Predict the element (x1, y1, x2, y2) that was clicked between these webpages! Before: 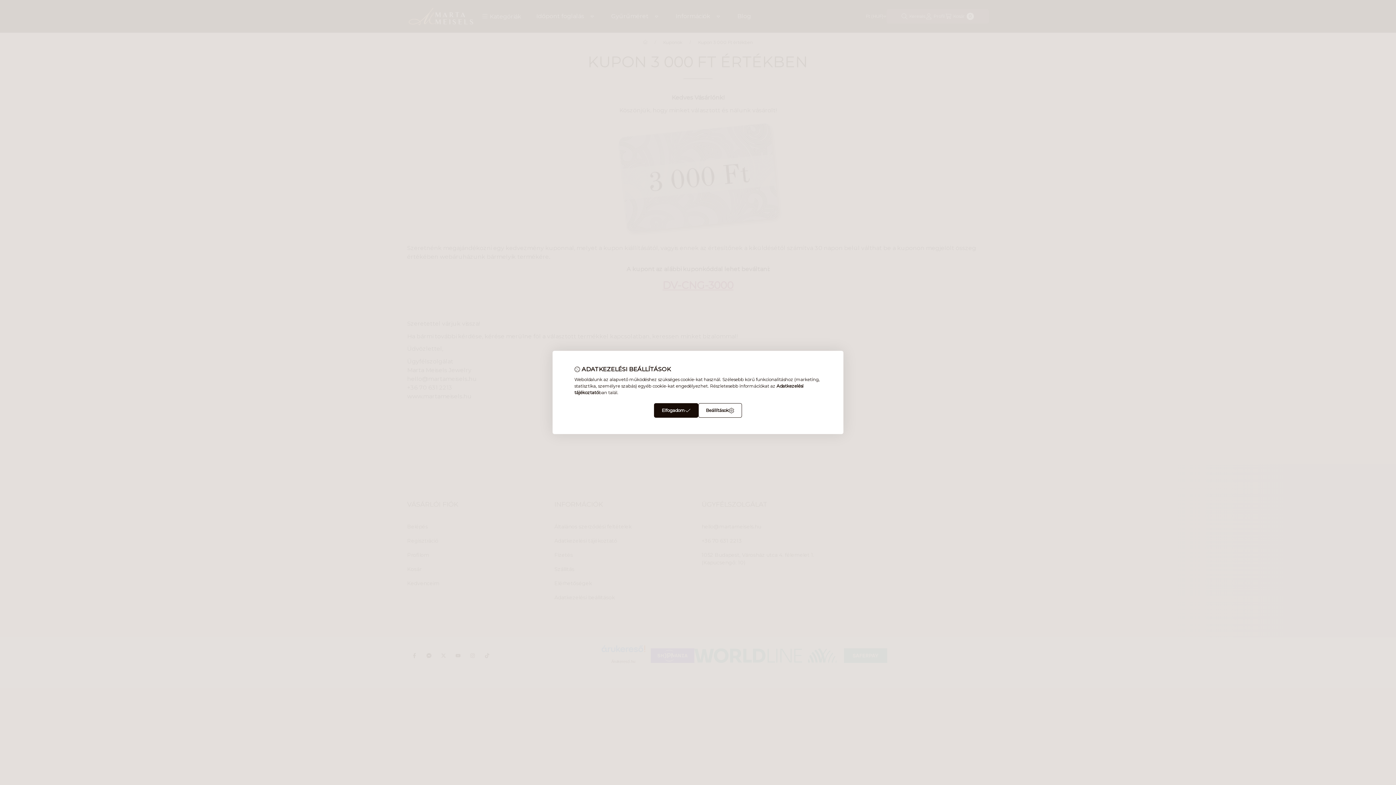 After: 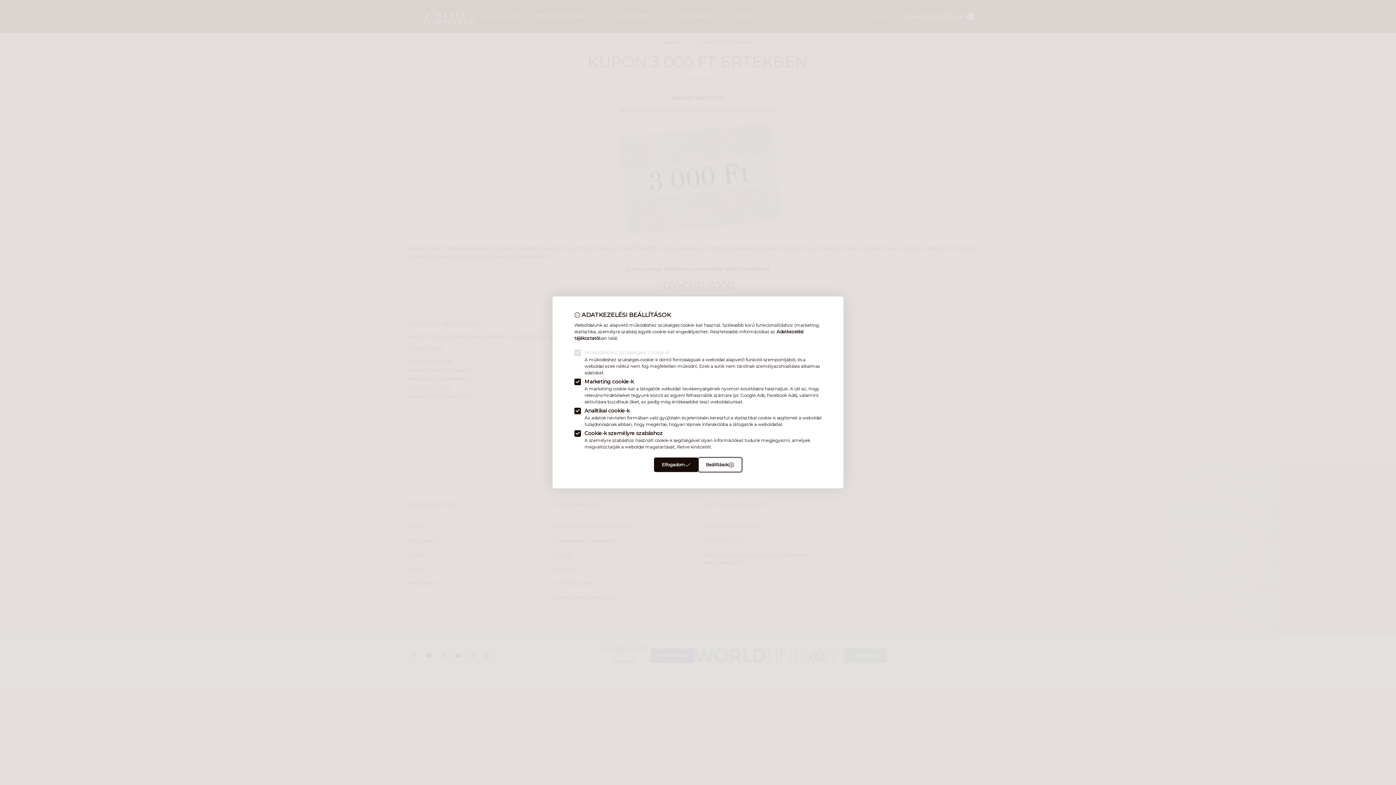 Action: label: Beállítások bbox: (698, 403, 742, 418)